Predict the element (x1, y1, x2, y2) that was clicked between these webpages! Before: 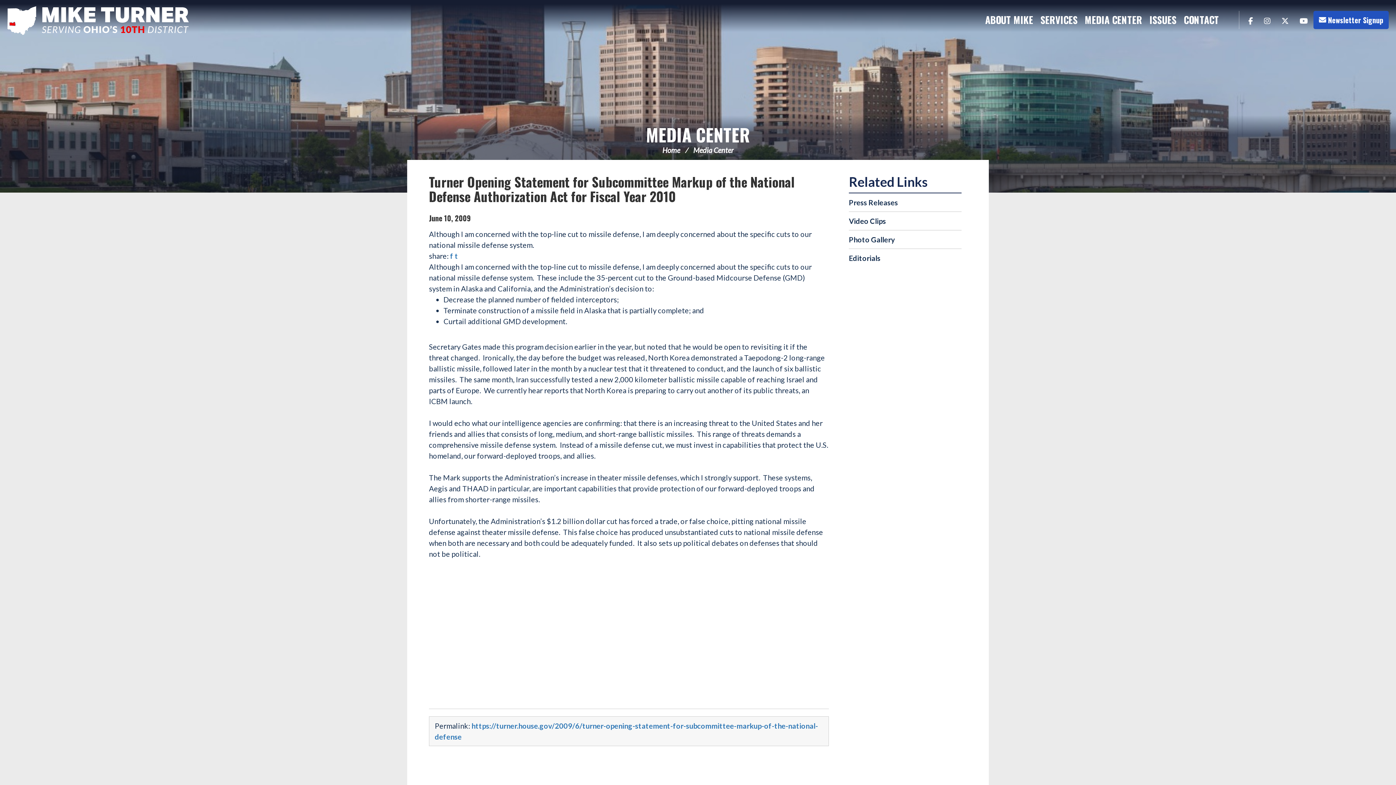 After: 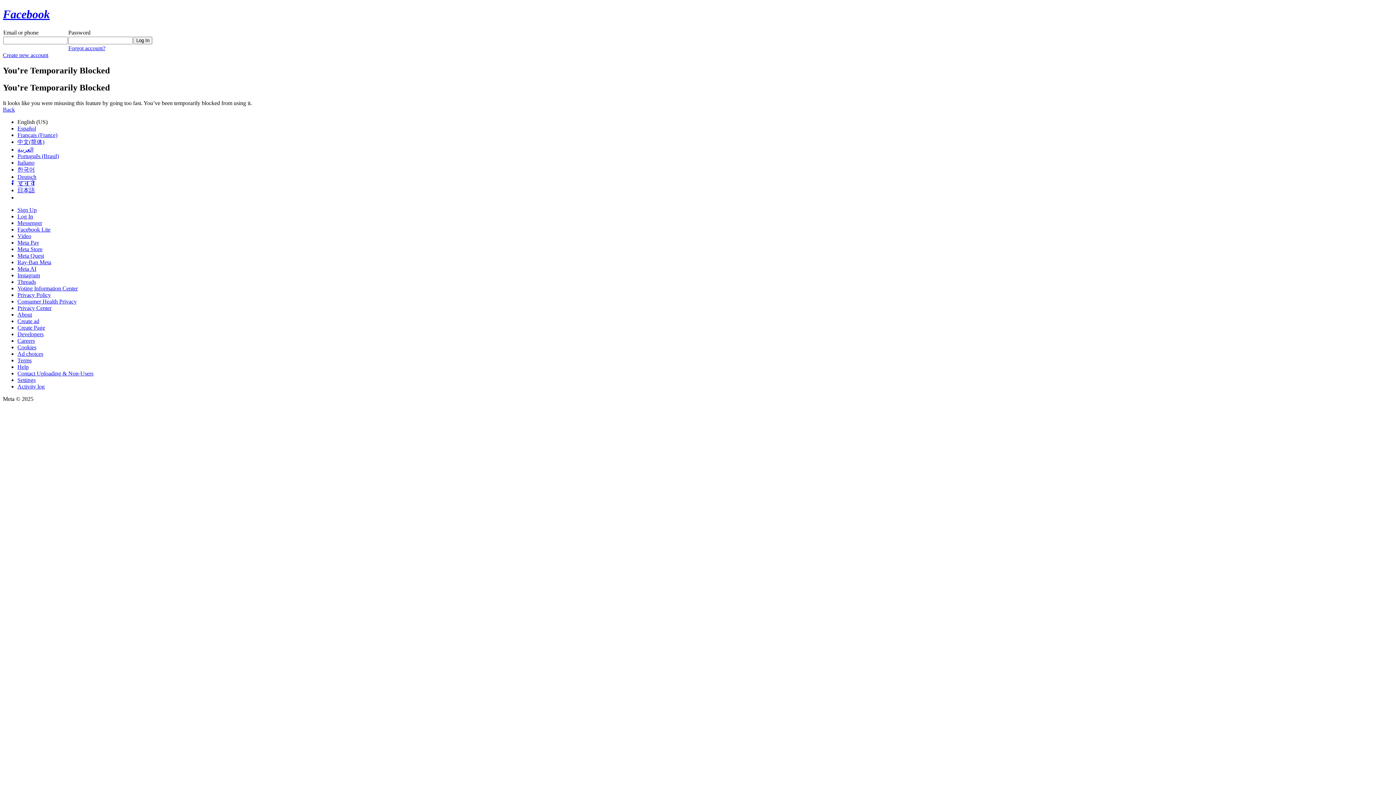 Action: bbox: (849, 230, 961, 248) label: Photo Gallery